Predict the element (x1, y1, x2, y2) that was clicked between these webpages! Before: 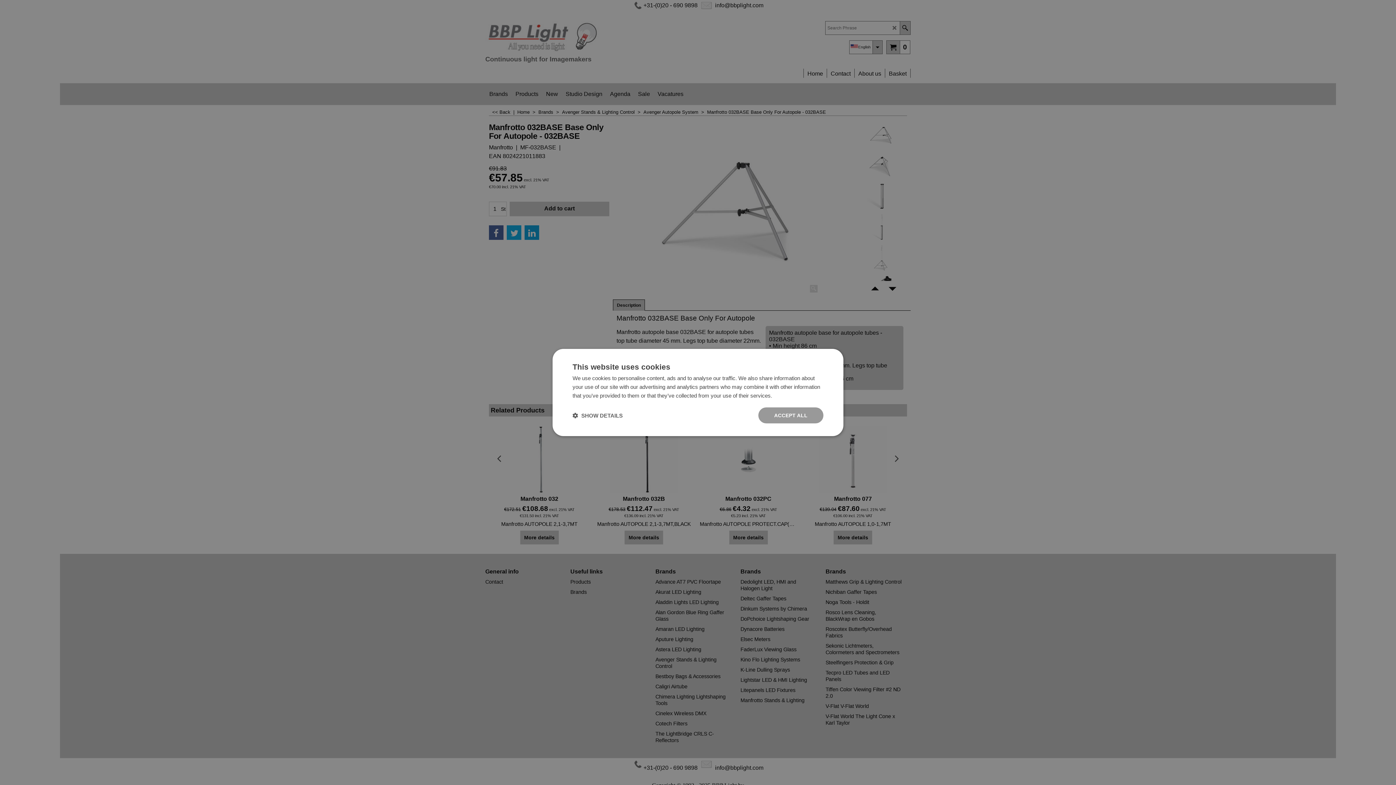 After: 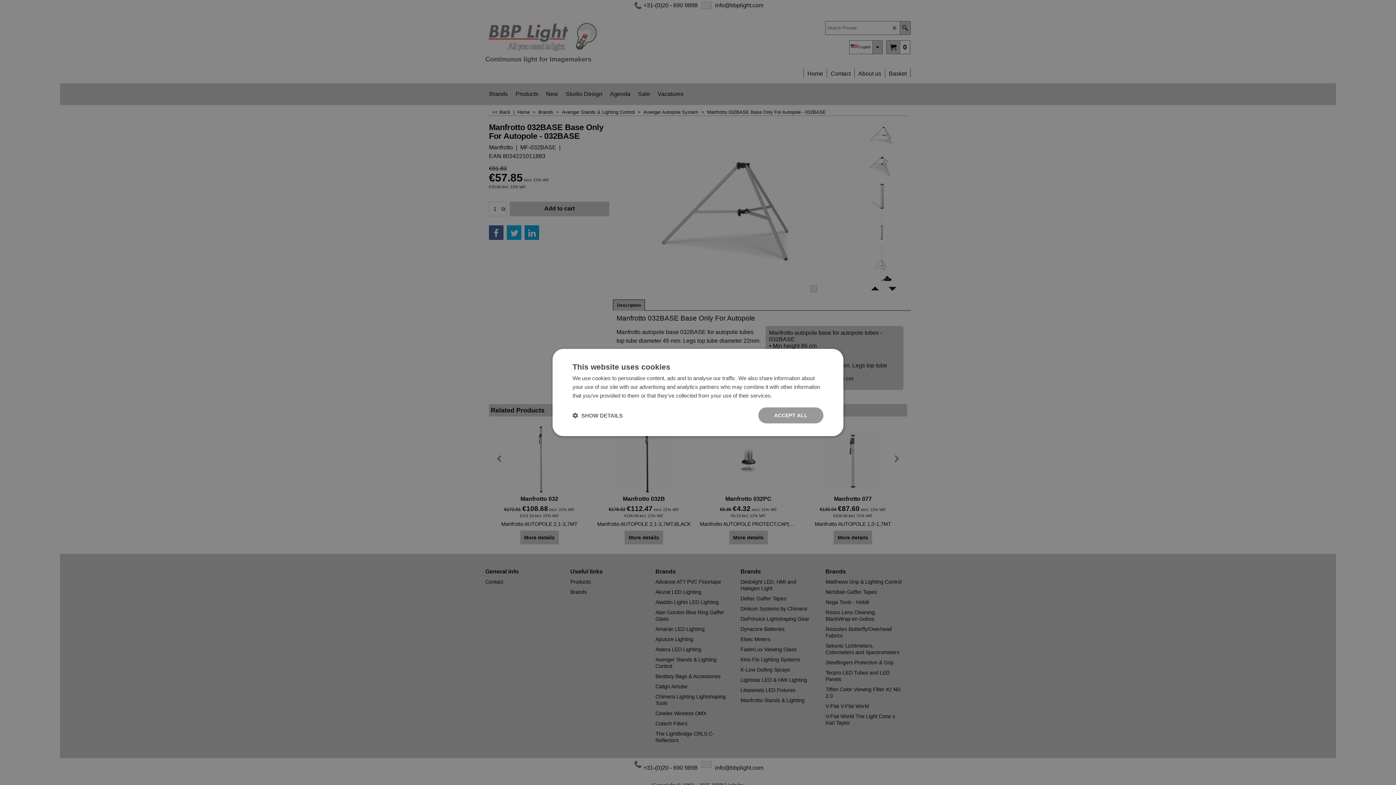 Action: label: Read more, opens a new window bbox: (773, 392, 800, 398)